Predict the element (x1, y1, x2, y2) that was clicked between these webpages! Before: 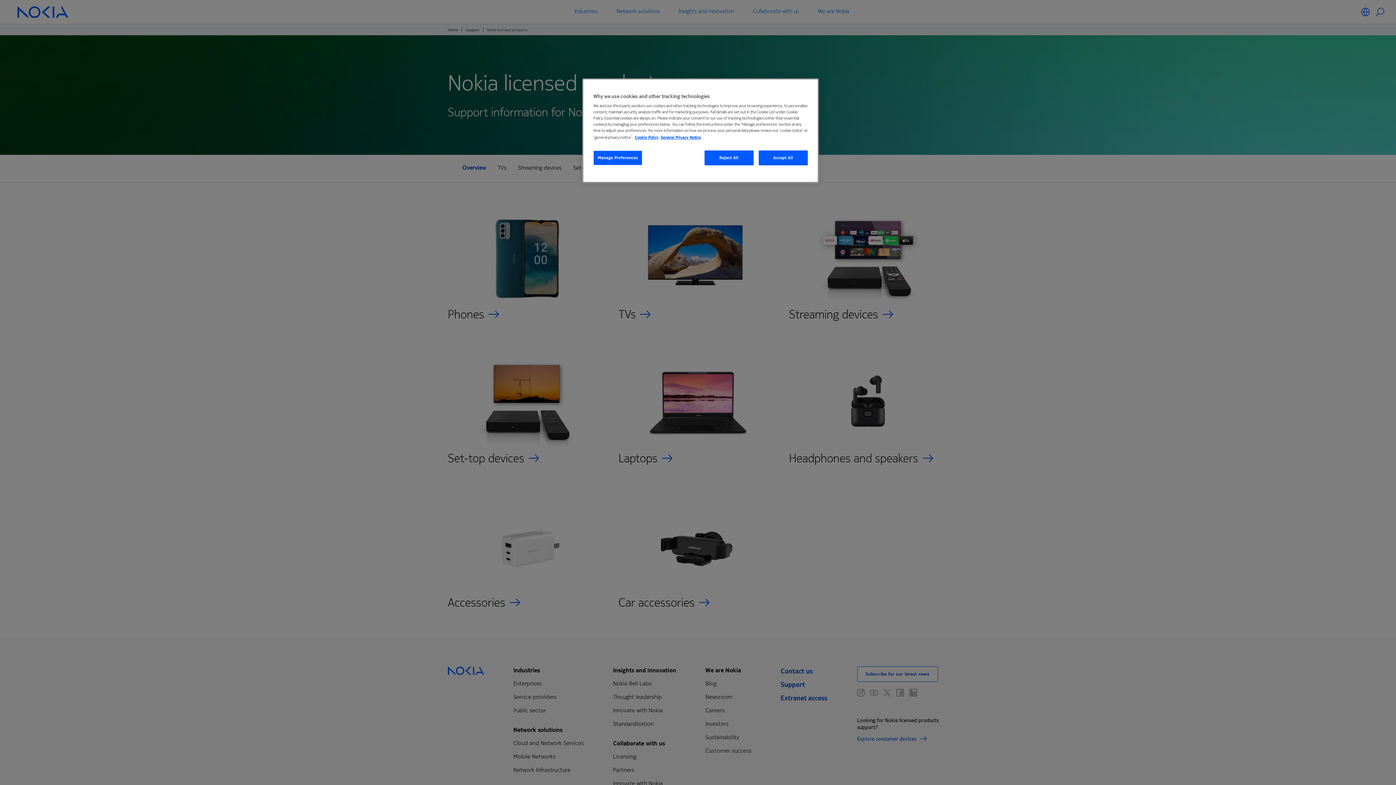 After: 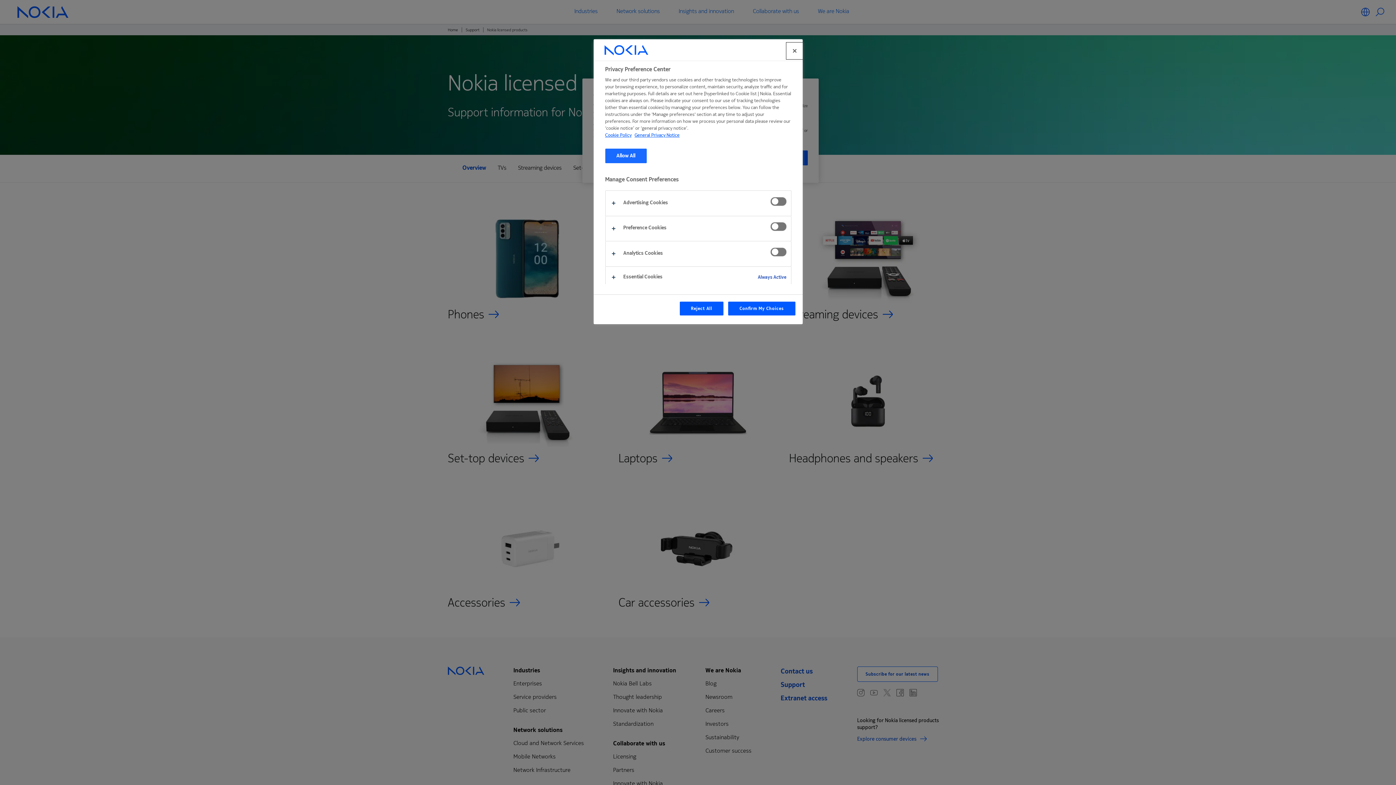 Action: label: Manage Preferences bbox: (593, 150, 642, 165)